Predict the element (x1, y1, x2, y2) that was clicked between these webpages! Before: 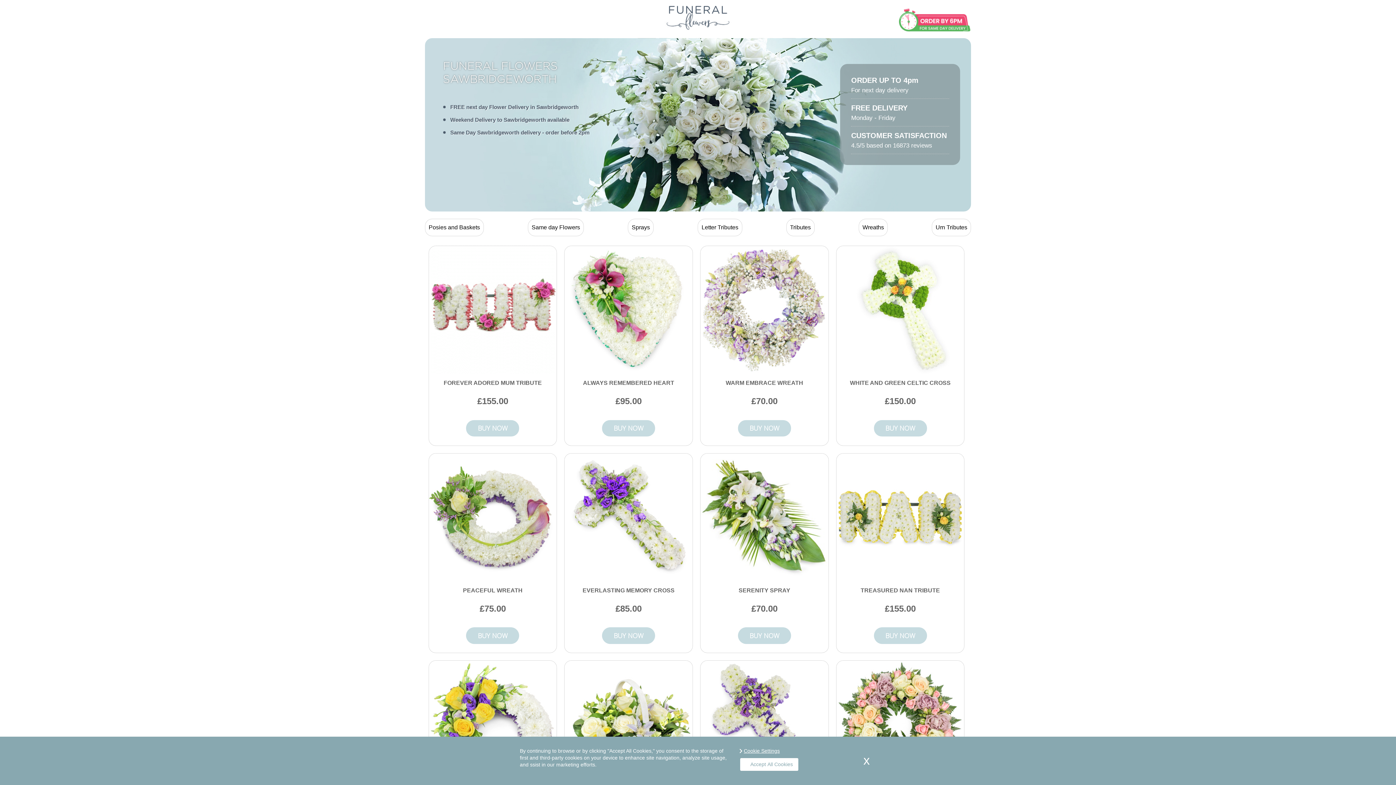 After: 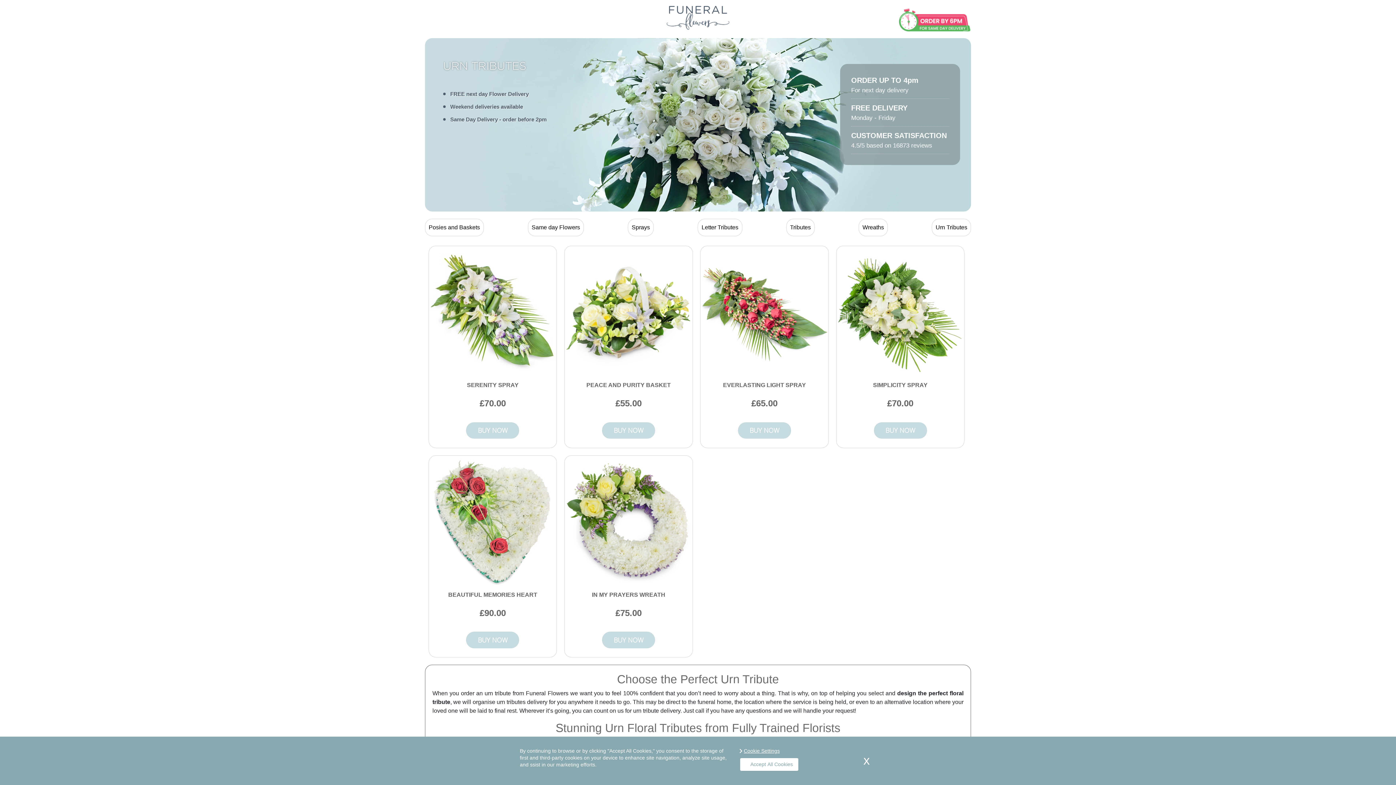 Action: bbox: (935, 224, 967, 230) label: Urn Tributes